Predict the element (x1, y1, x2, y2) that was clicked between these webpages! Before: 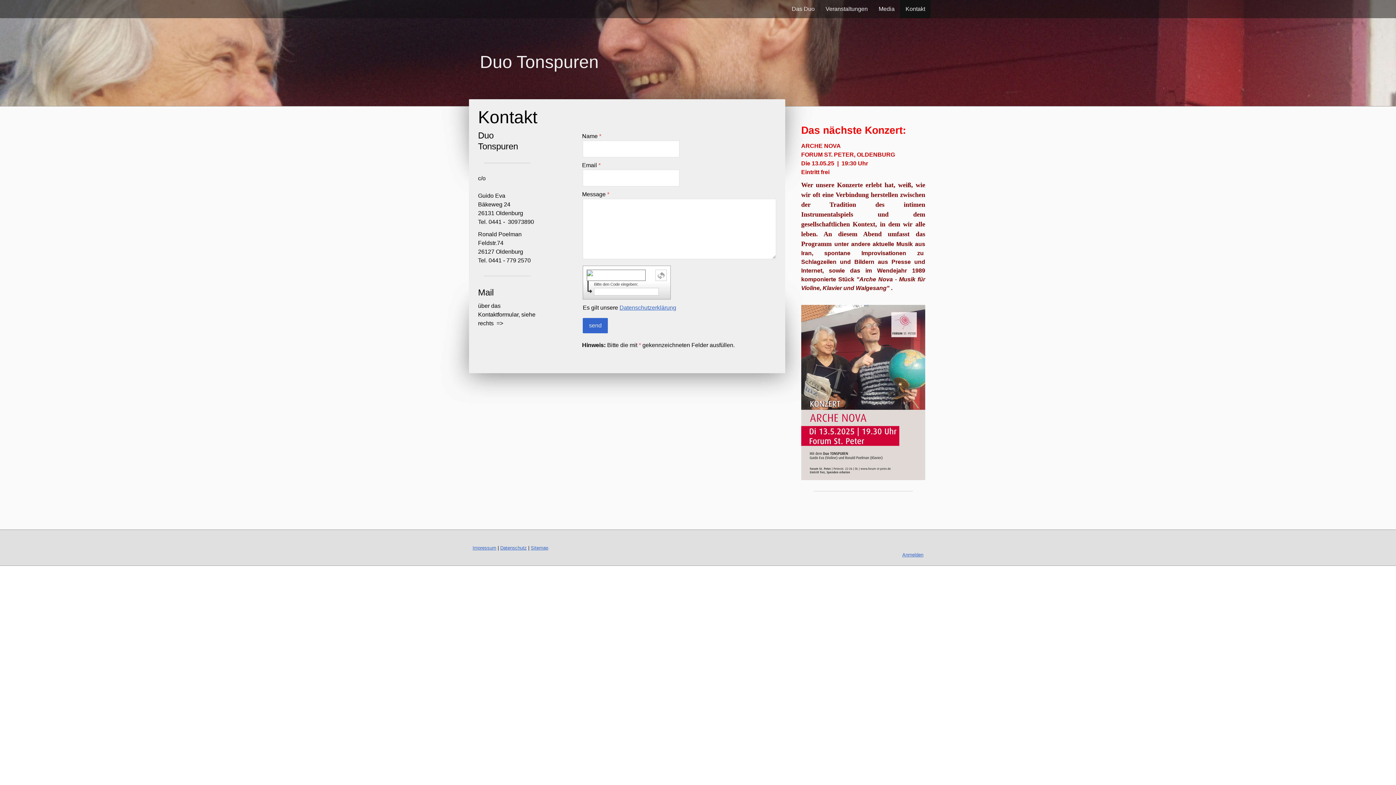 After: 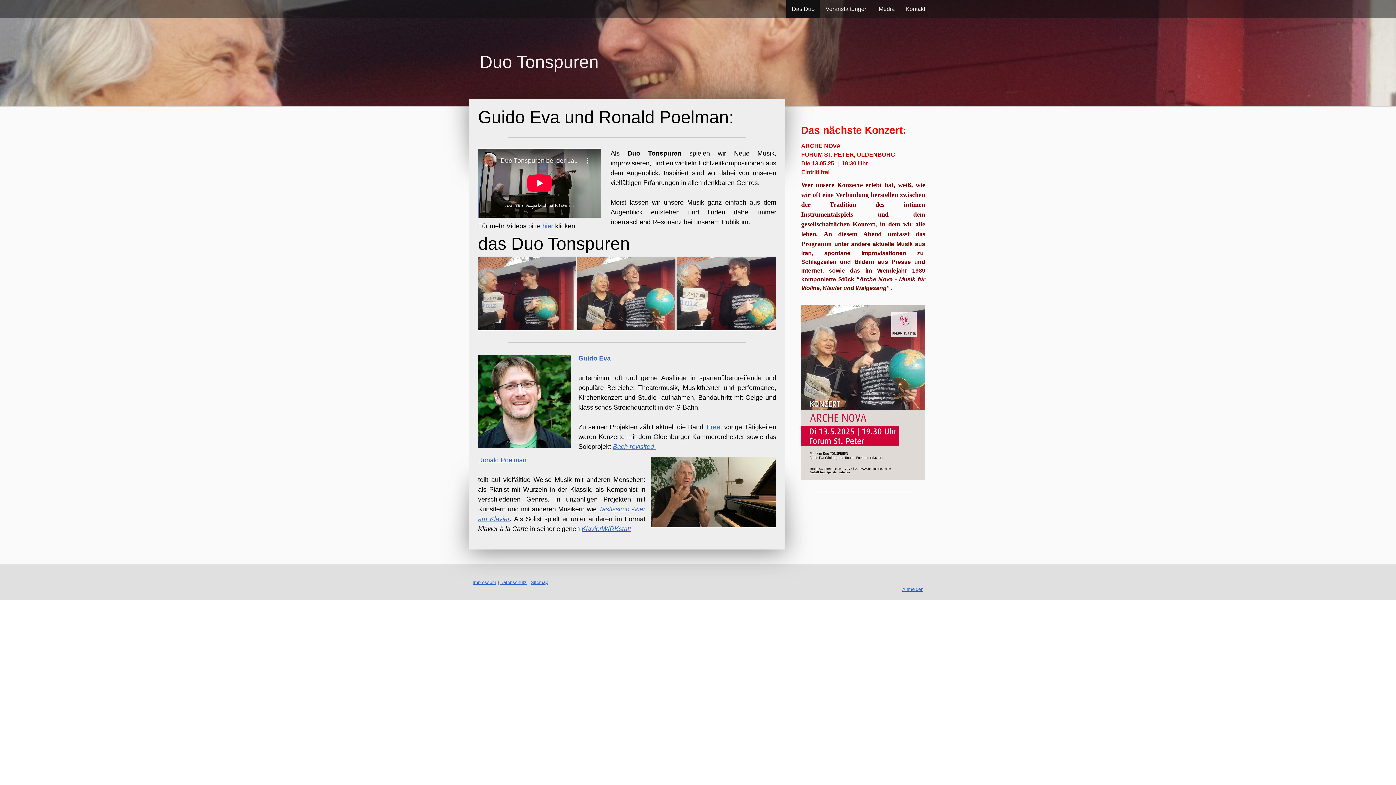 Action: bbox: (470, 49, 929, 75) label: Duo Tonspuren